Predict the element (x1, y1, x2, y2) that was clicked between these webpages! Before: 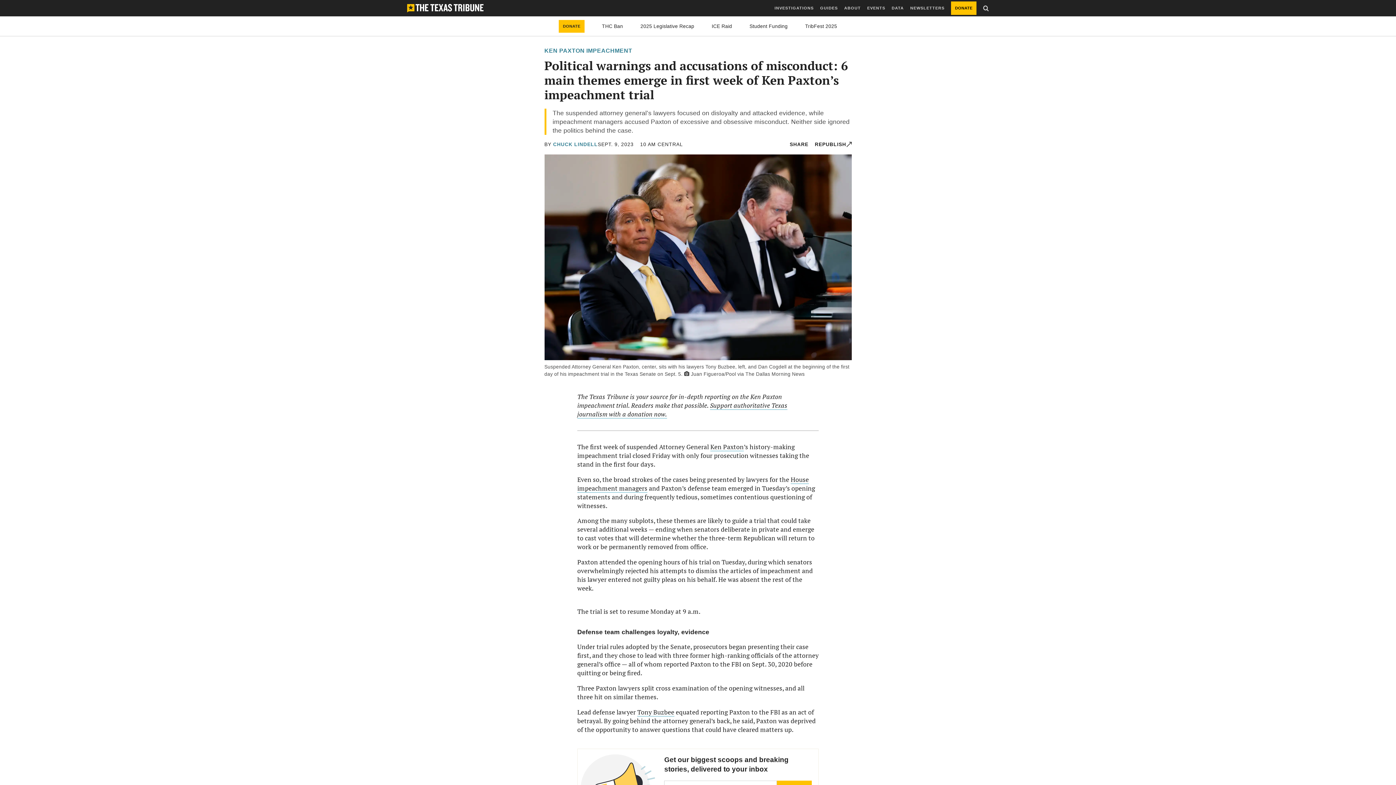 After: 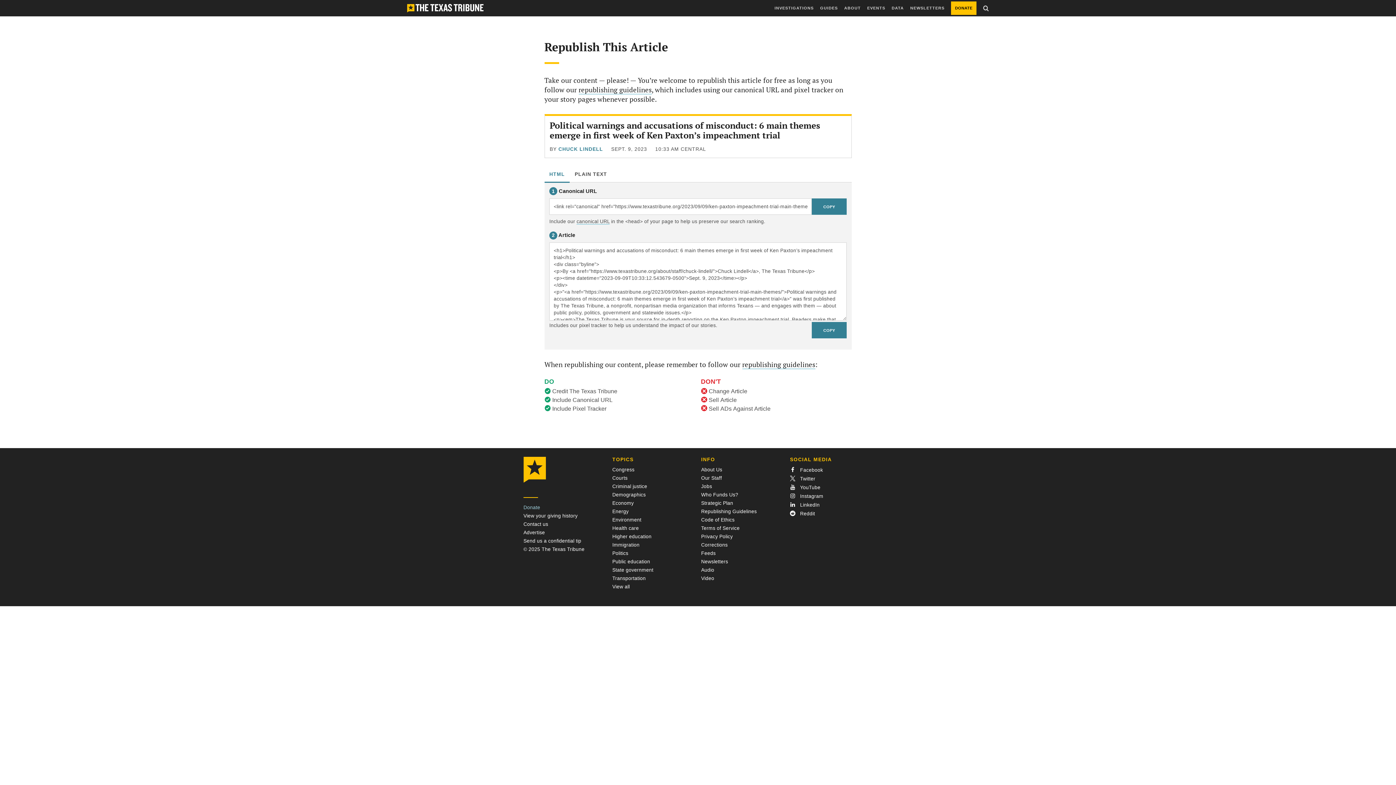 Action: bbox: (815, 193, 851, 199) label: Republish this story